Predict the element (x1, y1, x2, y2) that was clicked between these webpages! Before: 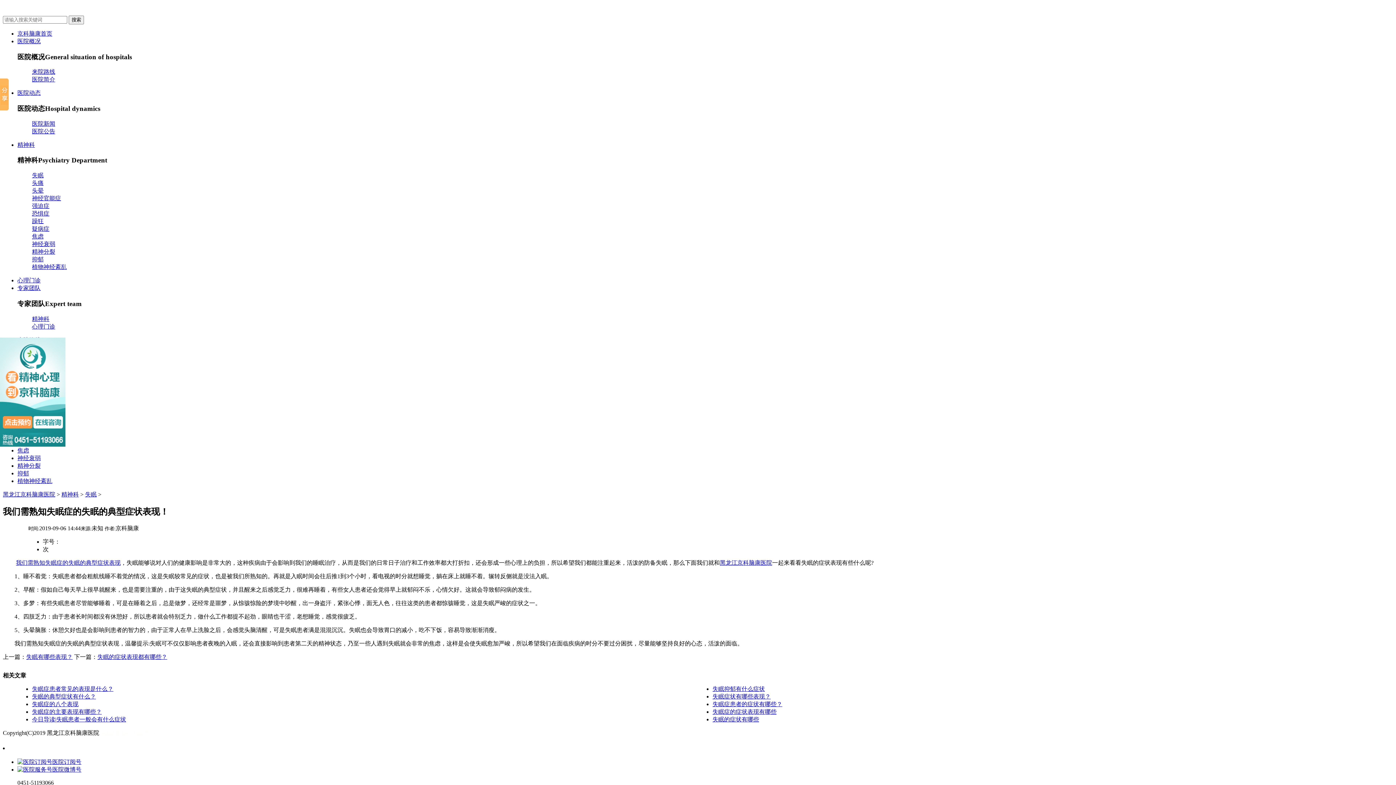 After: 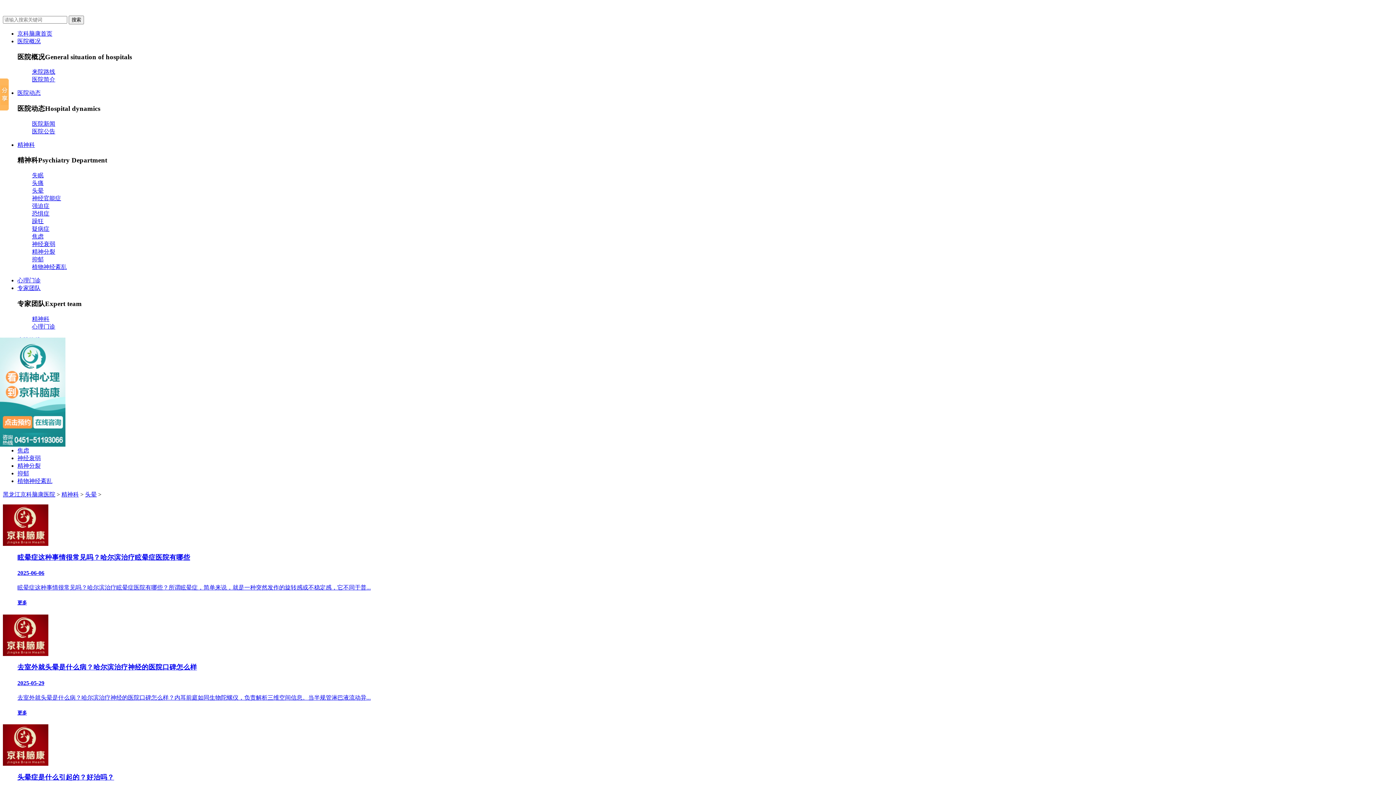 Action: bbox: (32, 187, 43, 193) label: 头晕